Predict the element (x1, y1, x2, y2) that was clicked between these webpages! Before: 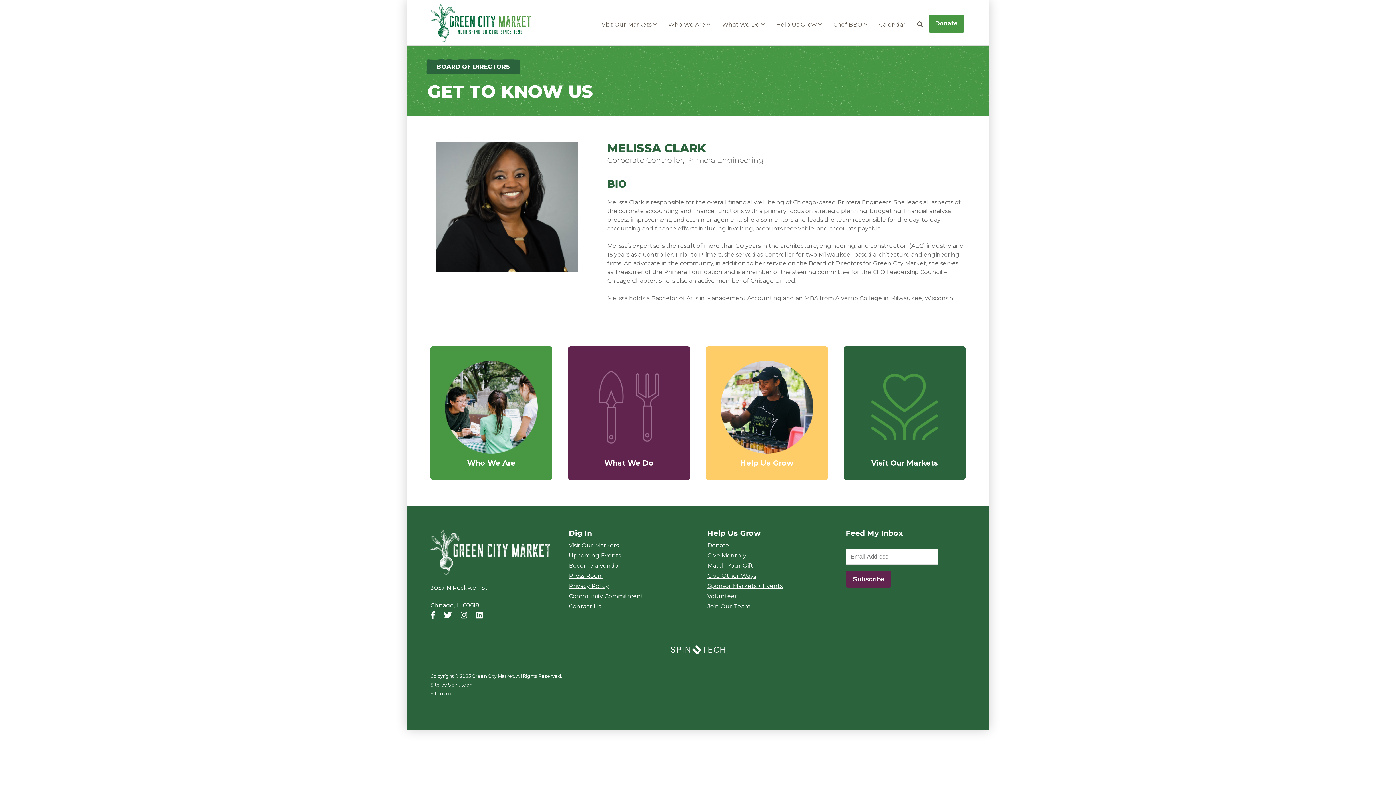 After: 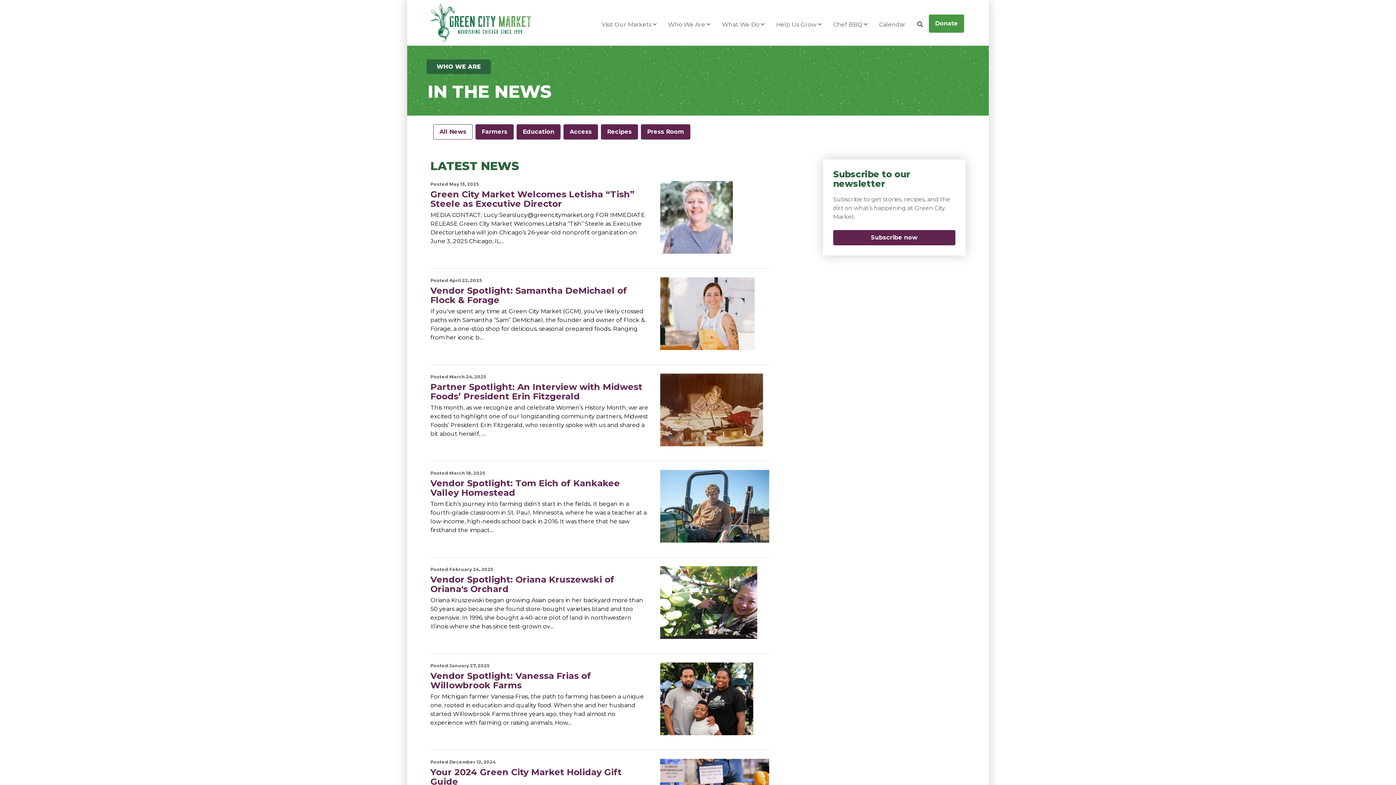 Action: bbox: (569, 572, 603, 579) label: Press Room